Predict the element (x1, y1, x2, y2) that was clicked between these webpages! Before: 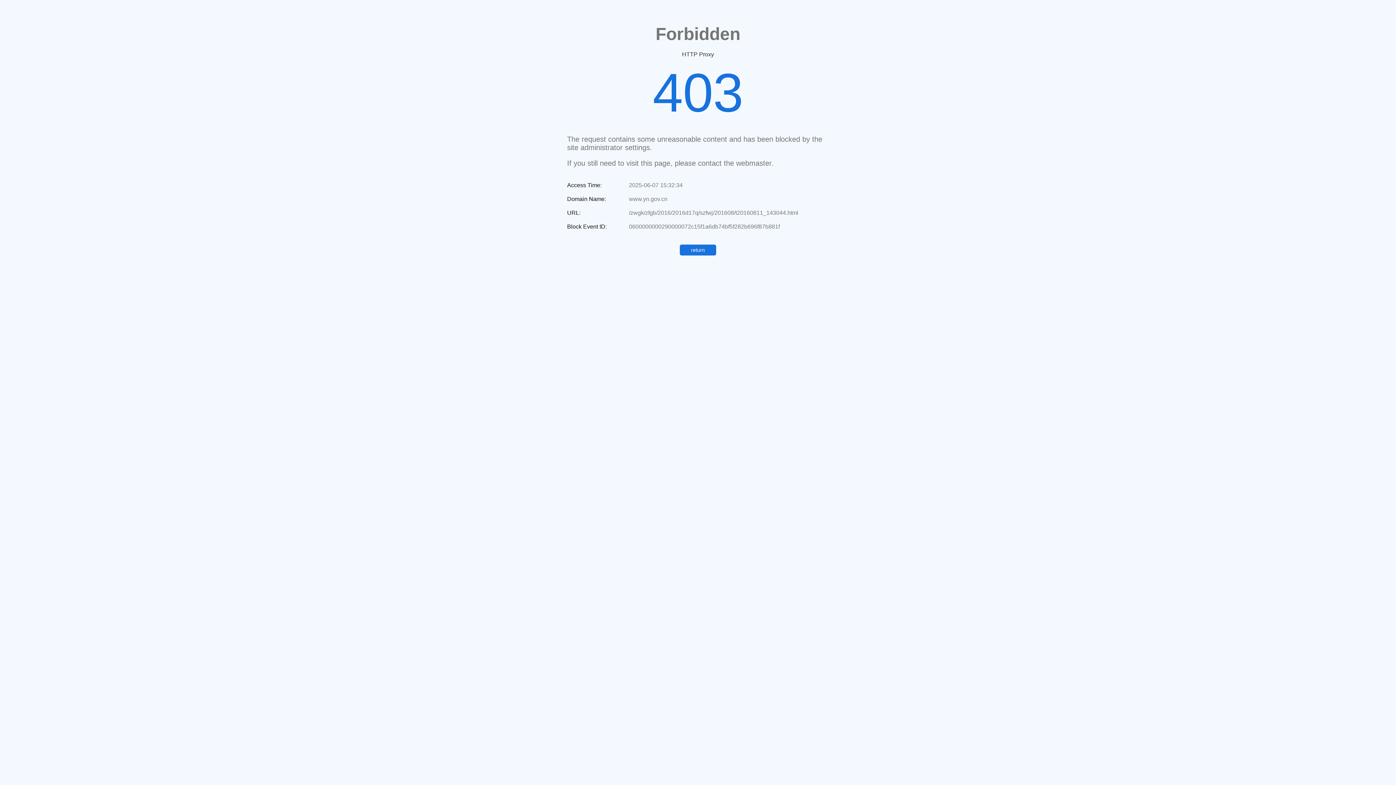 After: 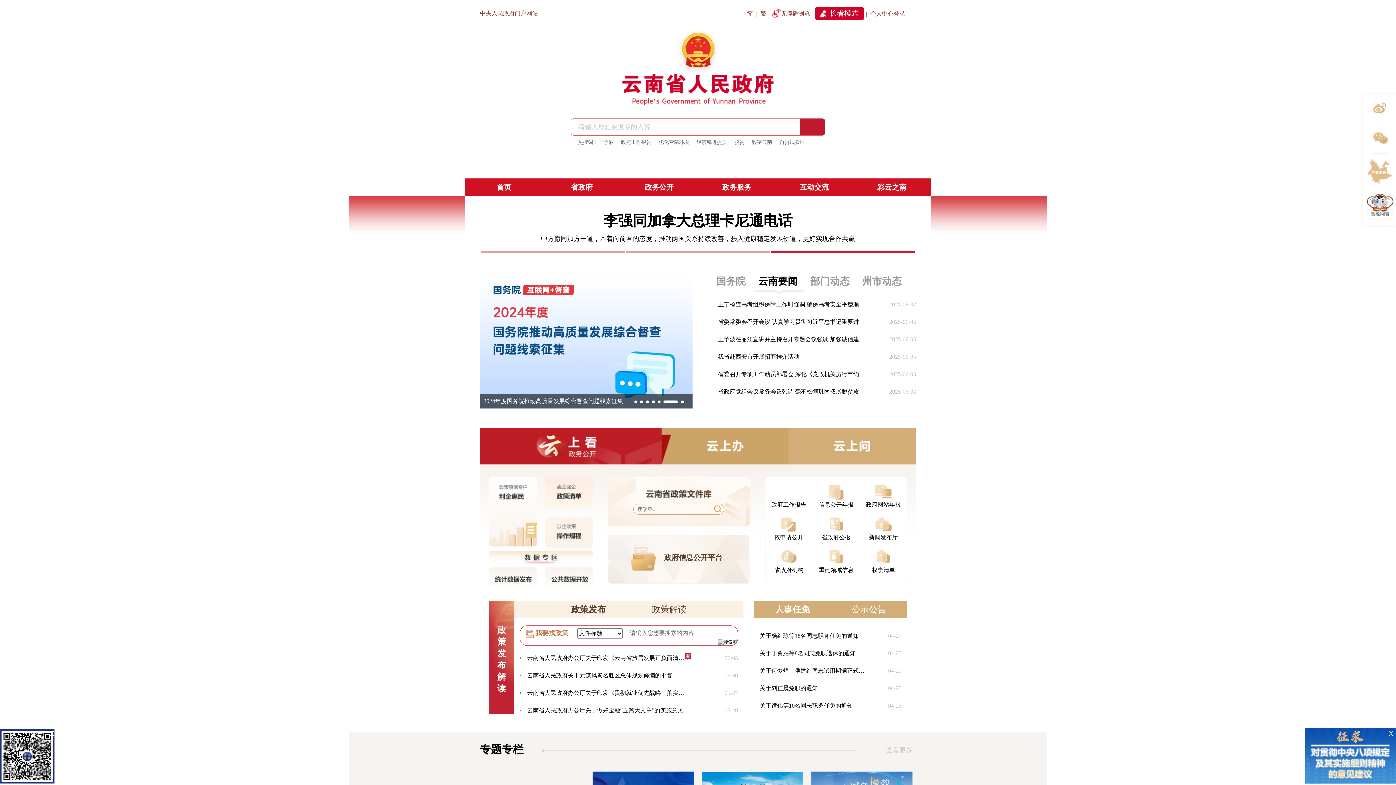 Action: label: return bbox: (680, 244, 716, 255)